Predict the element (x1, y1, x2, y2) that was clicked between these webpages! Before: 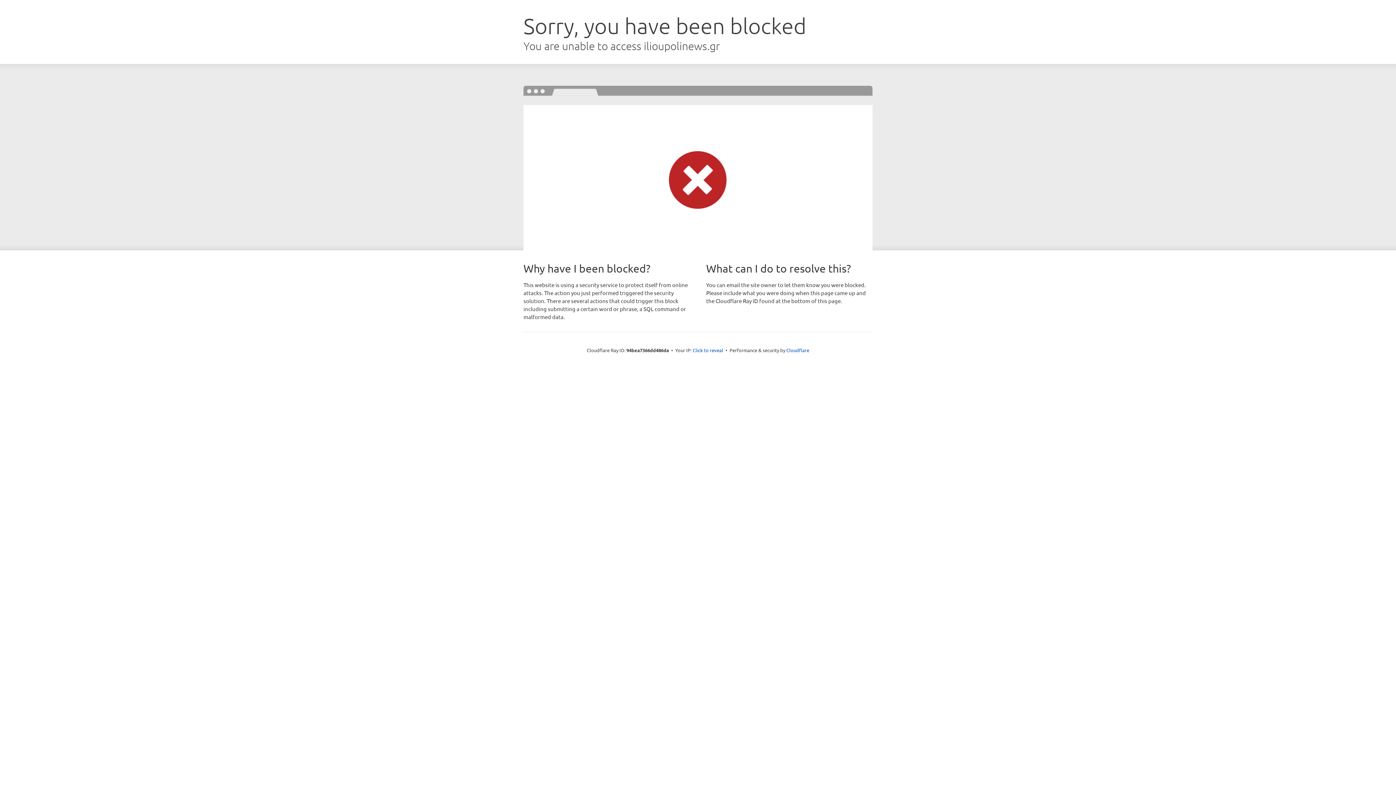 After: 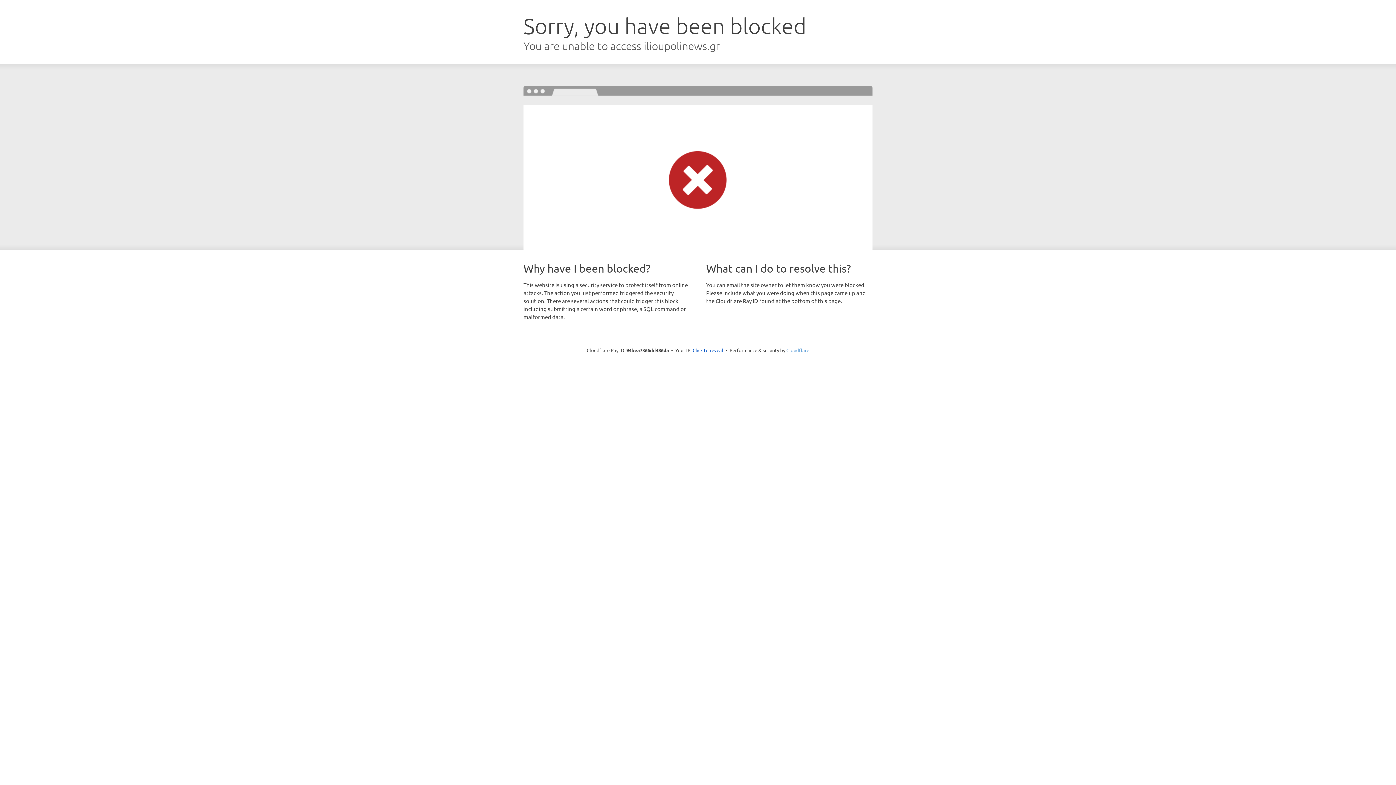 Action: label: Cloudflare bbox: (786, 347, 809, 353)